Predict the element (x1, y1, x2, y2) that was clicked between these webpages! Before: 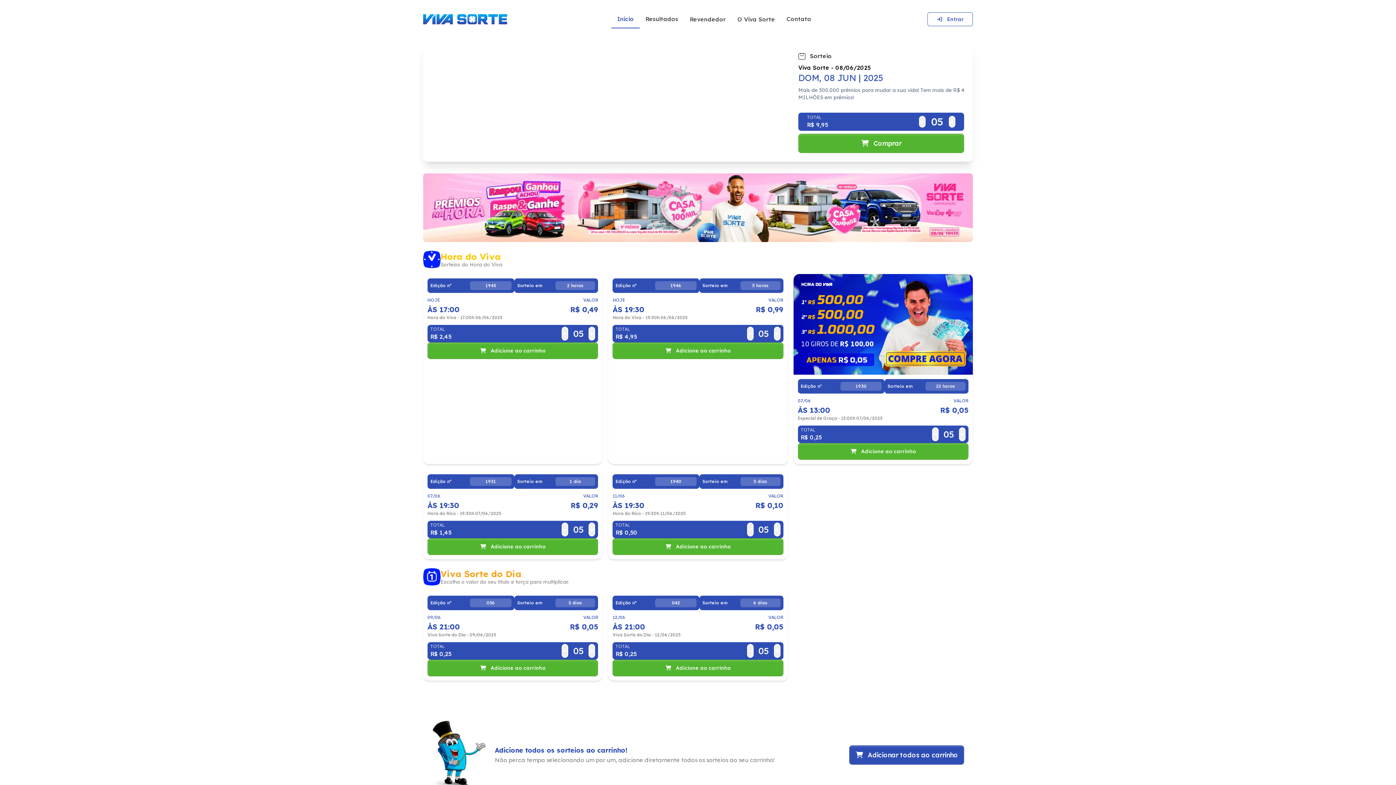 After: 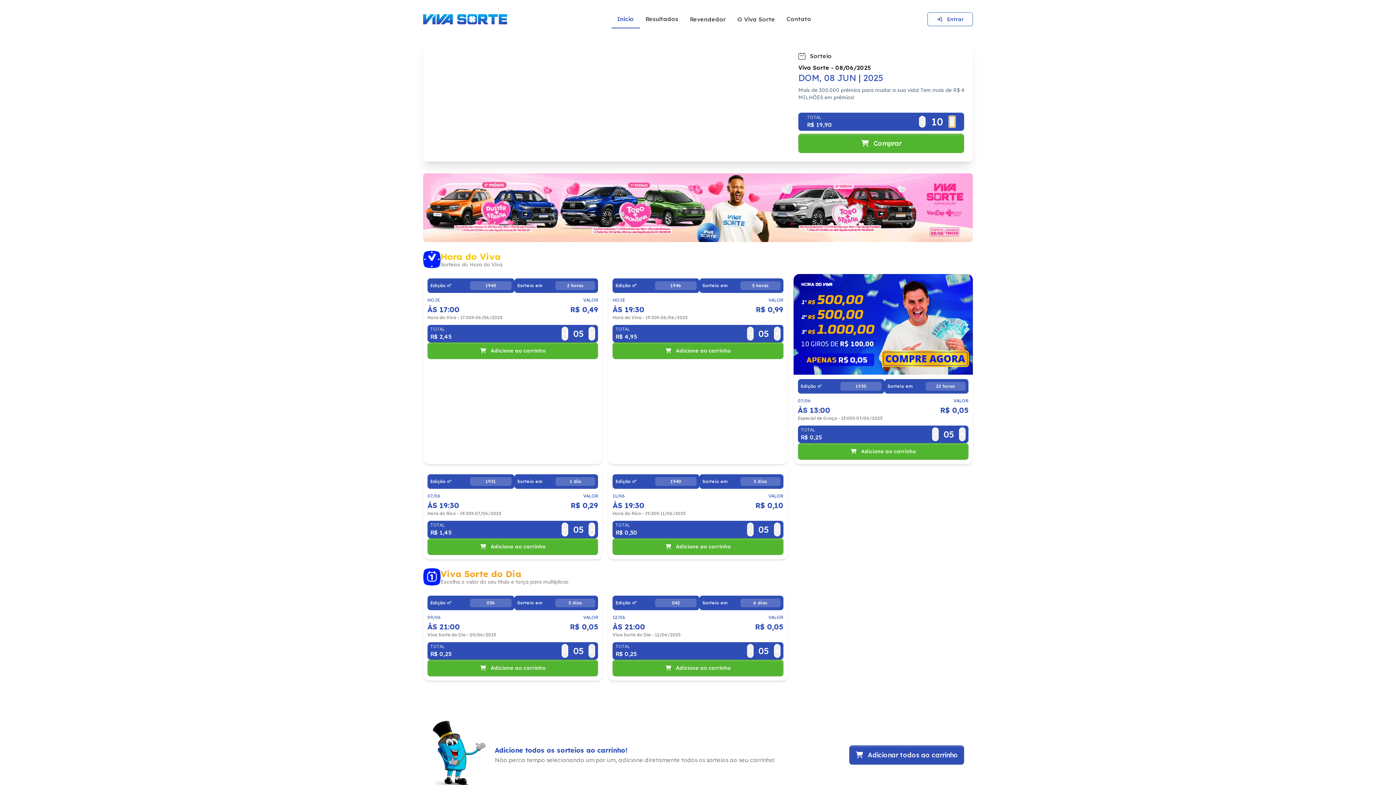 Action: bbox: (949, 116, 955, 127)